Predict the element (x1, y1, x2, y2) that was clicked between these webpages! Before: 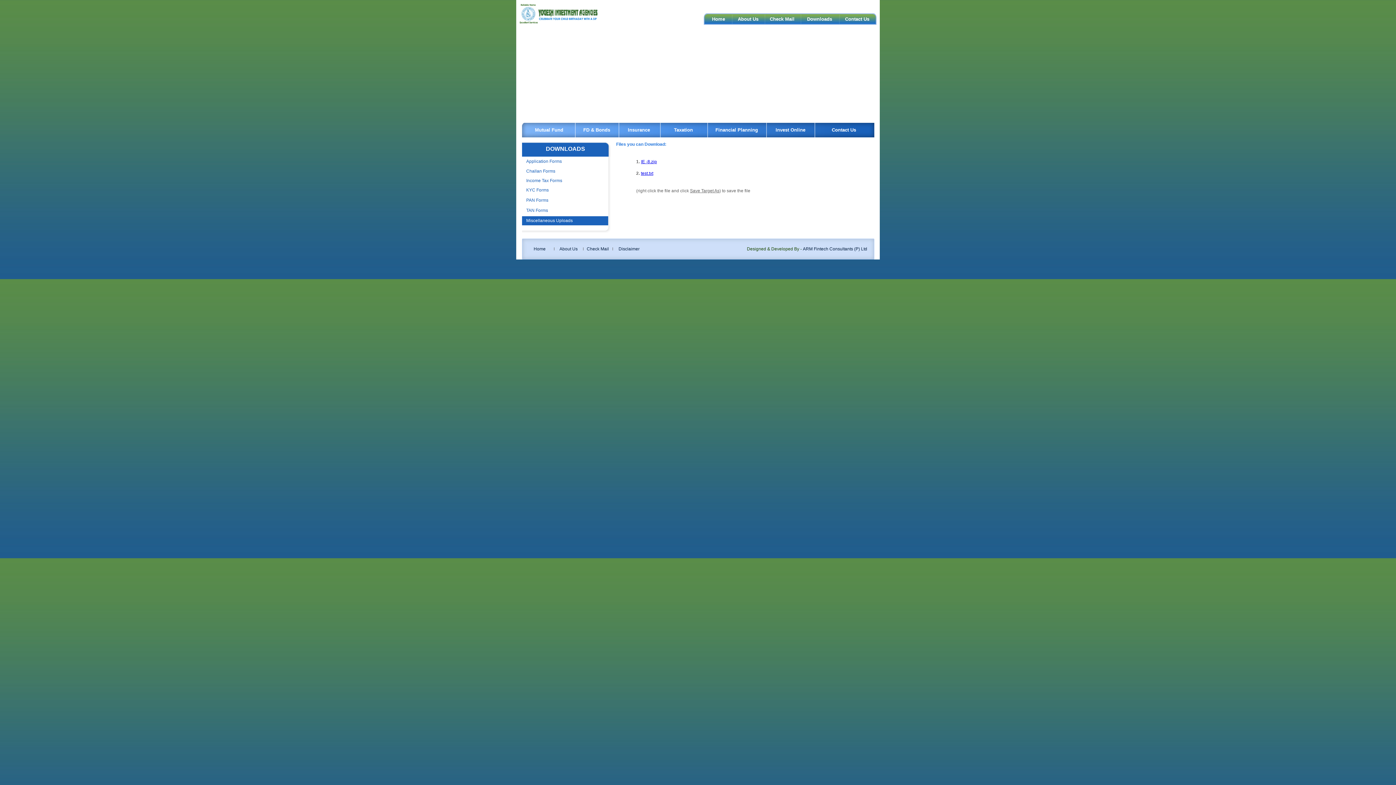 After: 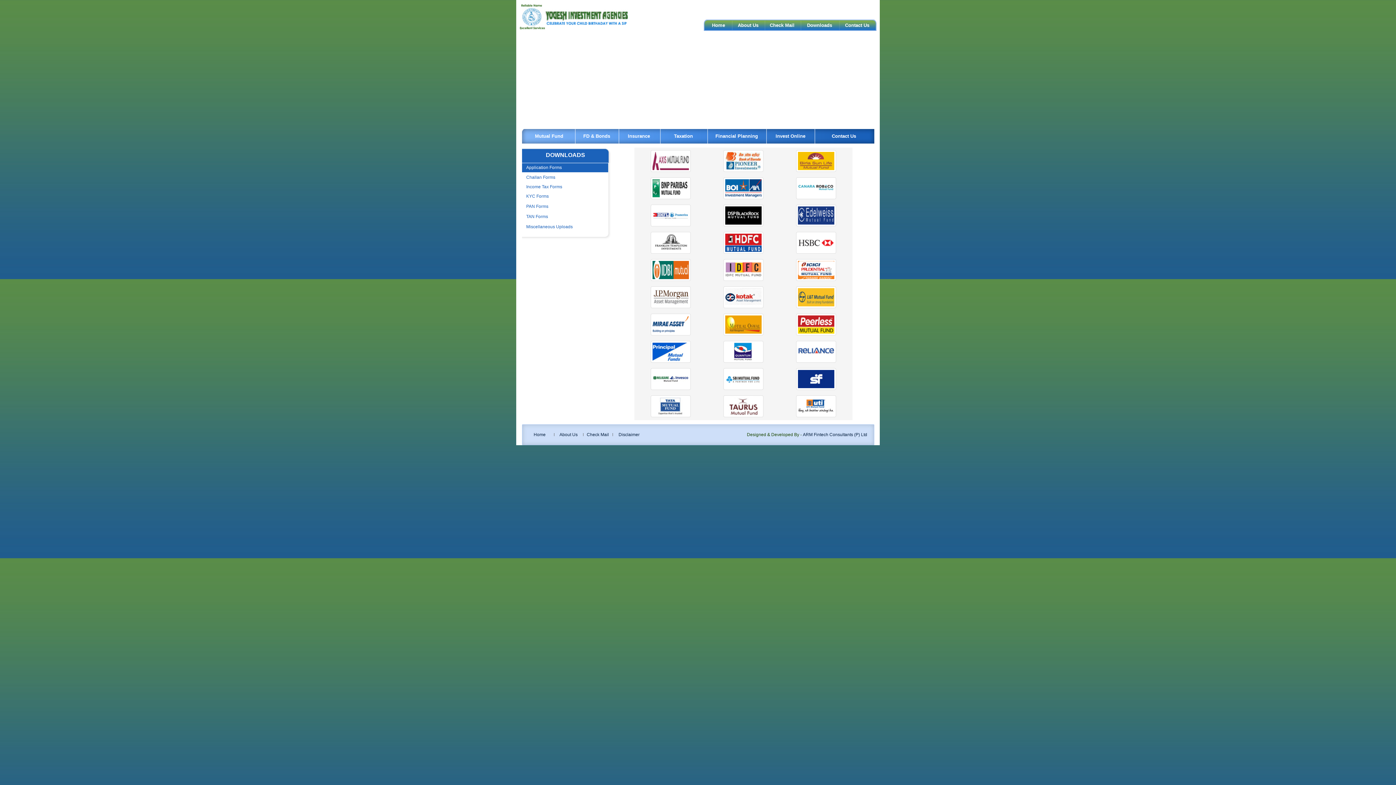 Action: bbox: (522, 158, 569, 164) label: Application Forms